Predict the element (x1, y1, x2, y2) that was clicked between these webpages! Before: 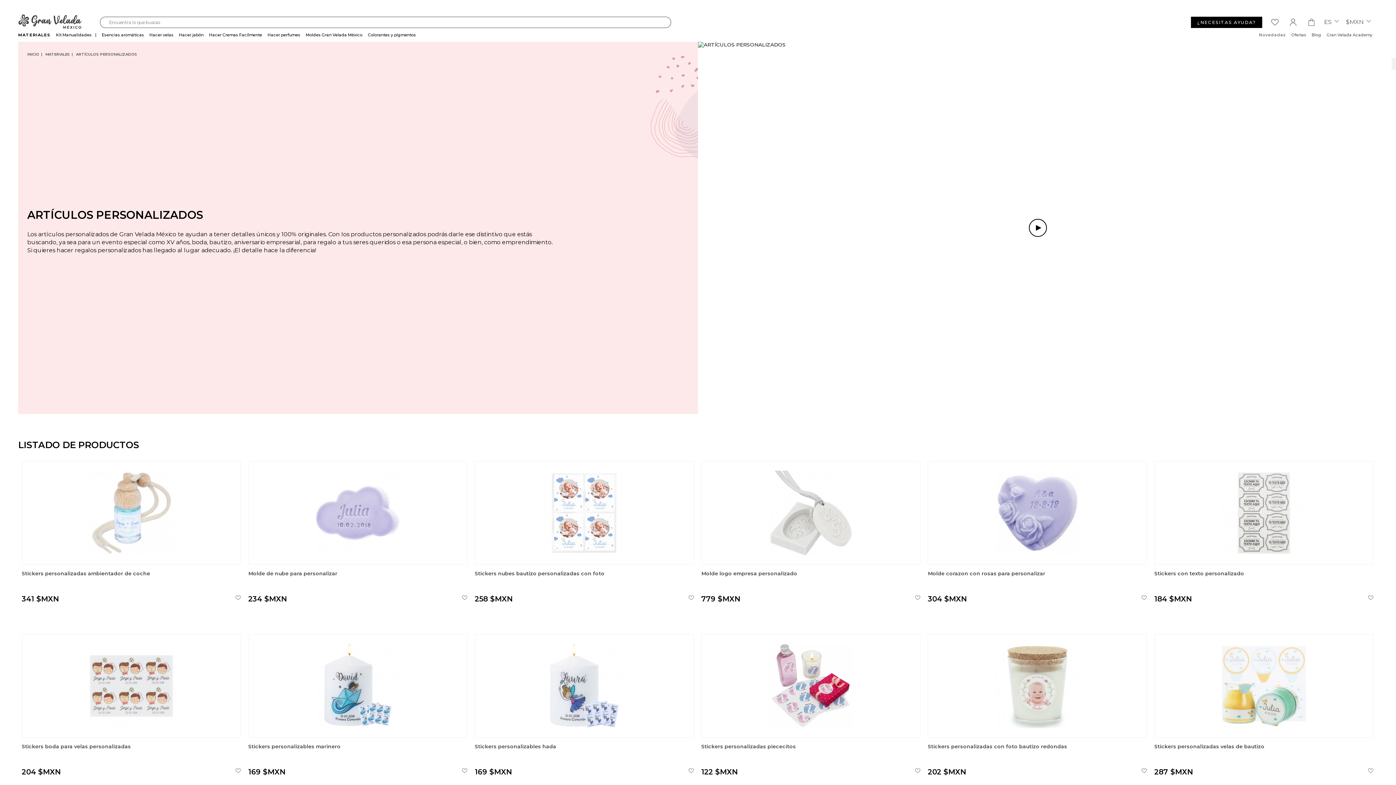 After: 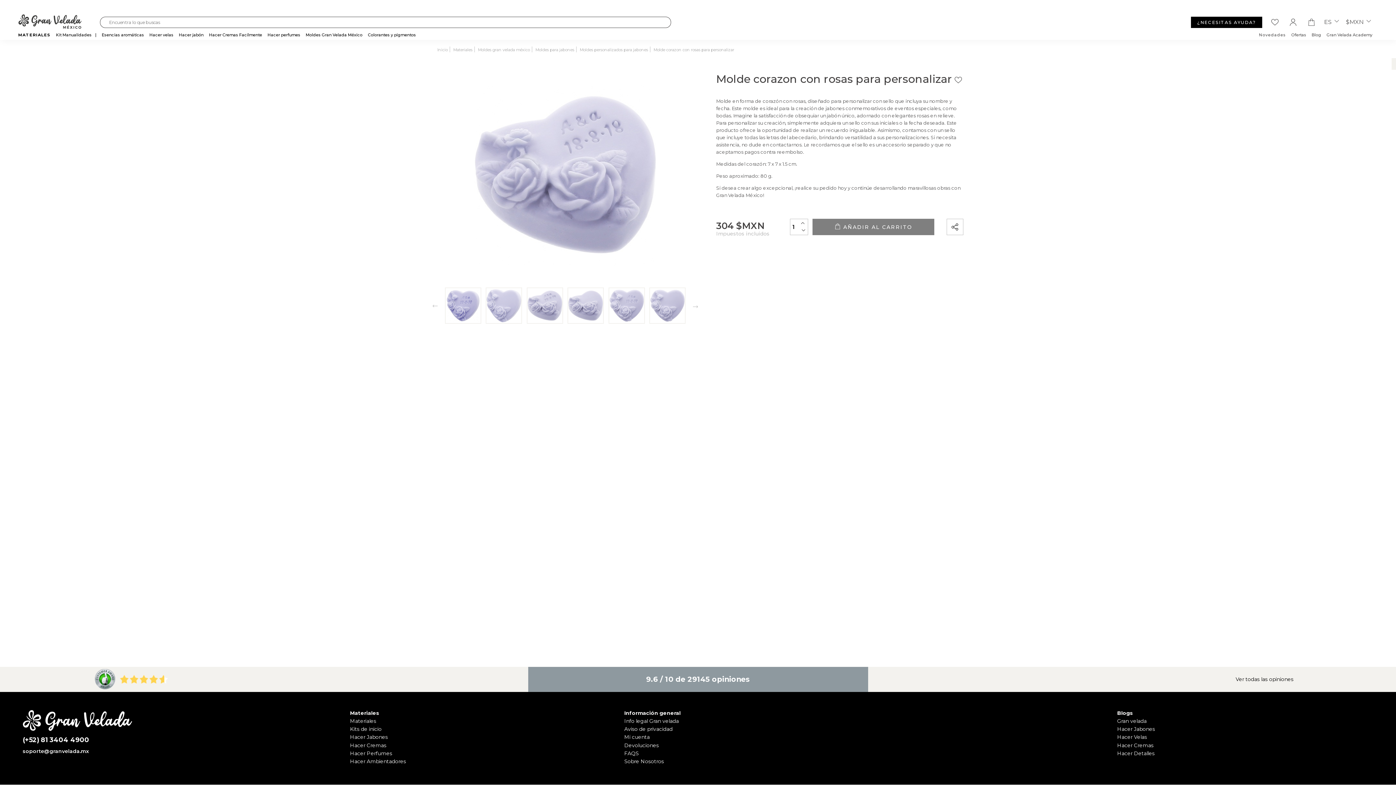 Action: bbox: (928, 560, 1147, 566)